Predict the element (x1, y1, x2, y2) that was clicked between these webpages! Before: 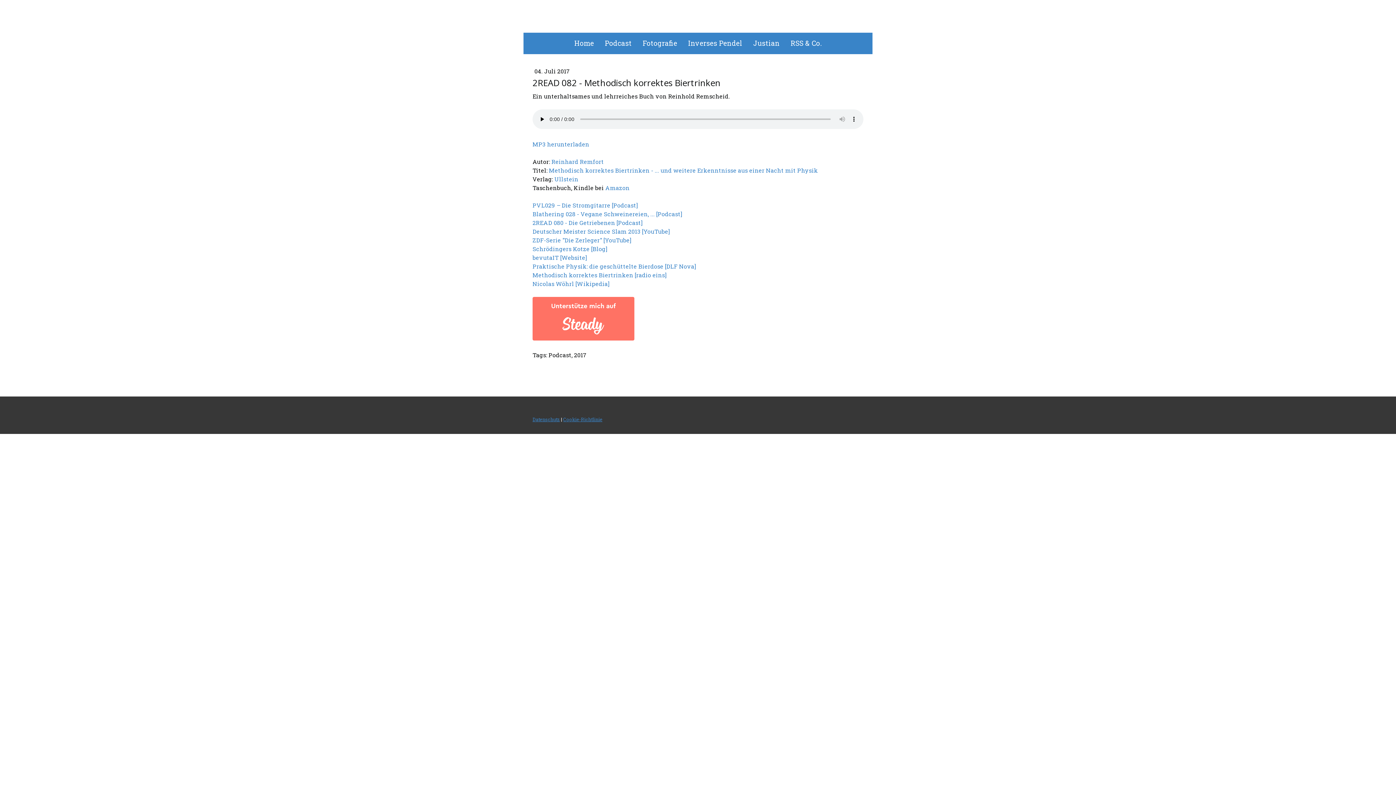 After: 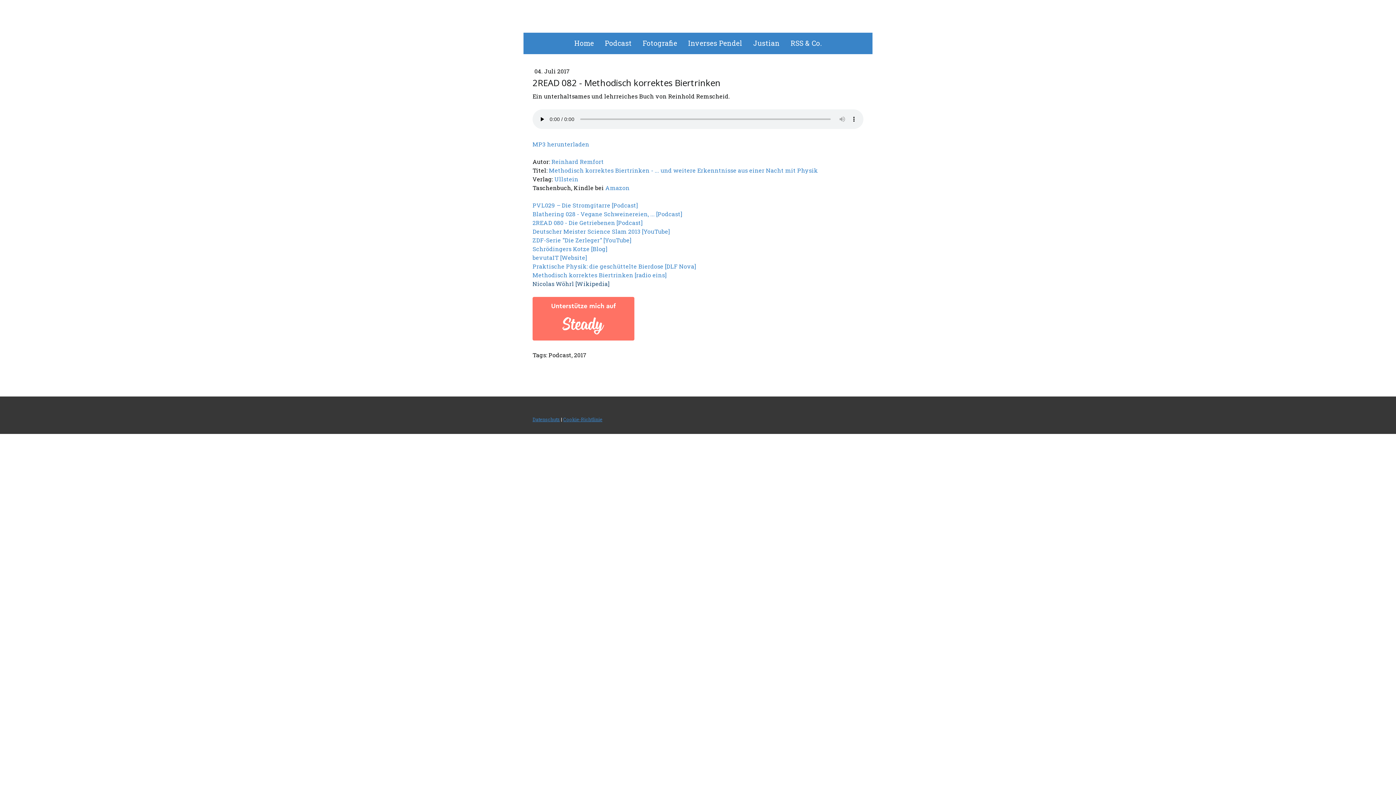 Action: bbox: (532, 280, 609, 287) label: Nicolas Wöhrl [Wikipedia]